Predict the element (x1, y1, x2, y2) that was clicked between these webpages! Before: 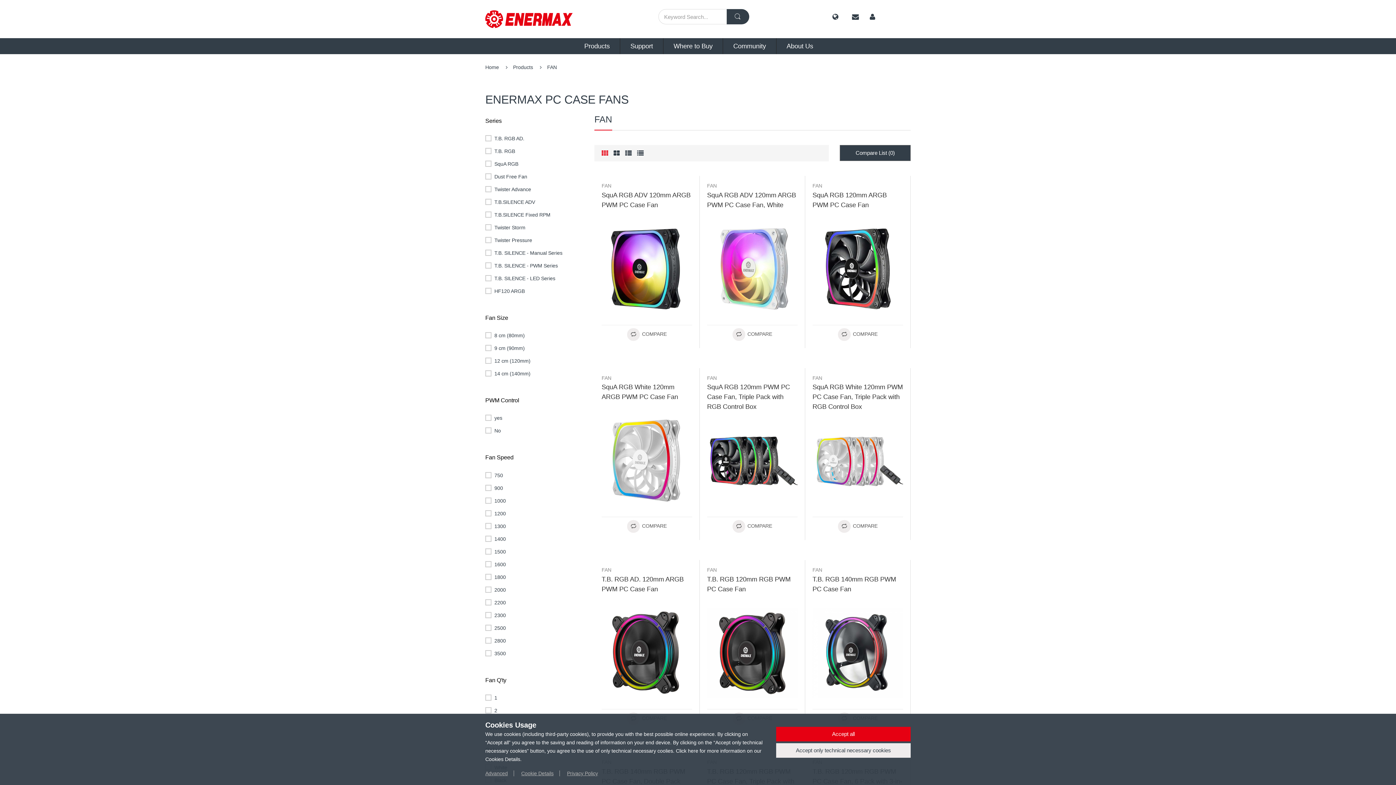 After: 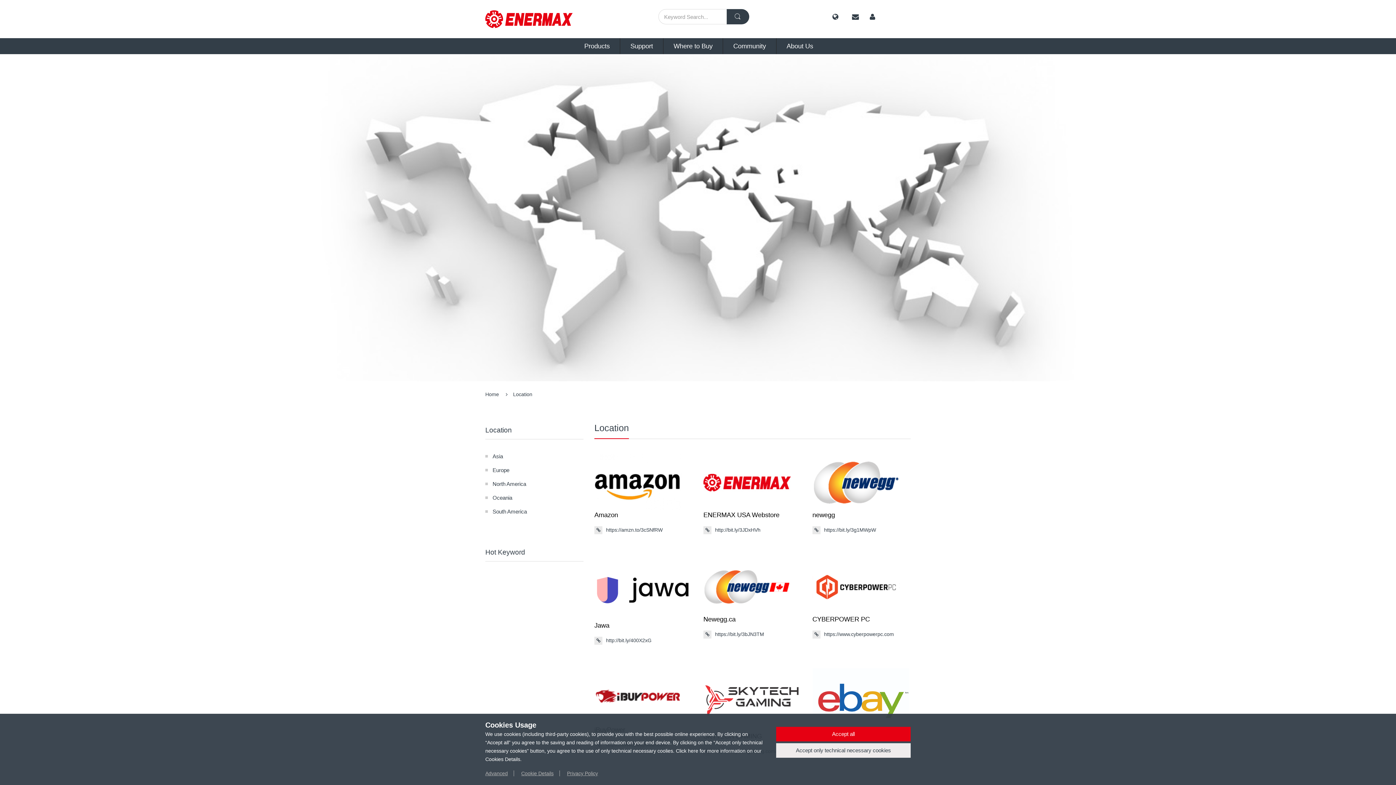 Action: label: Where to Buy bbox: (663, 38, 723, 54)